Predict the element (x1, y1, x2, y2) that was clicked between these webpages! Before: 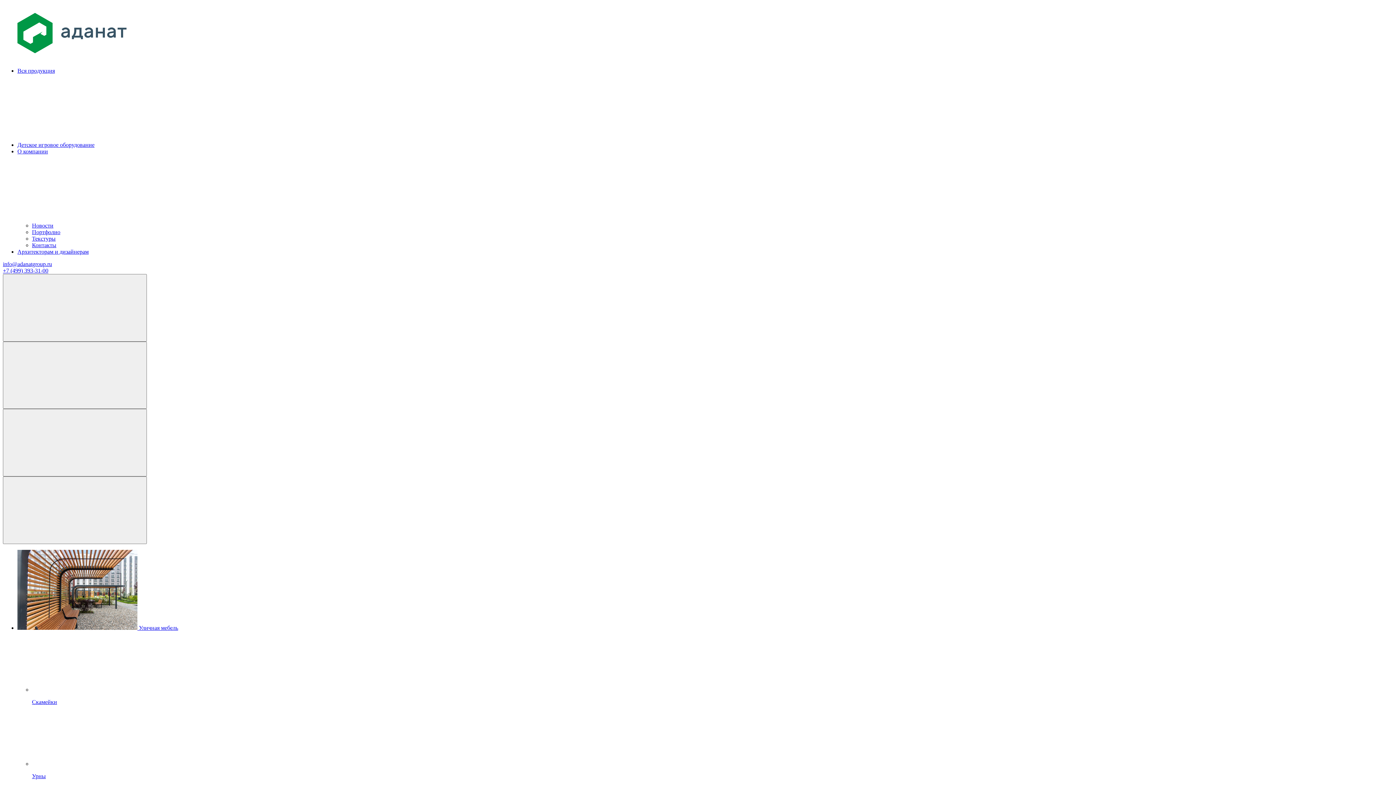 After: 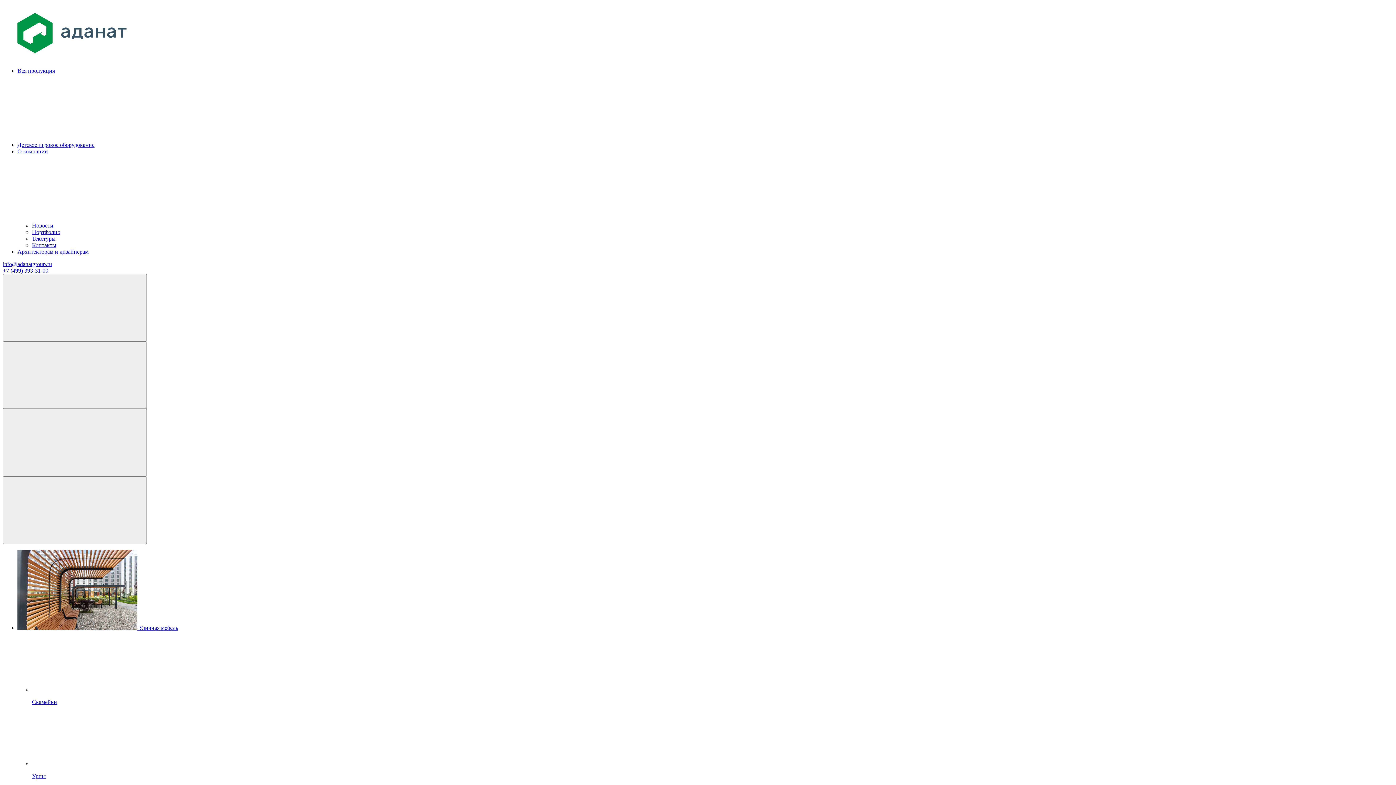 Action: bbox: (32, 711, 1393, 779) label: Урны